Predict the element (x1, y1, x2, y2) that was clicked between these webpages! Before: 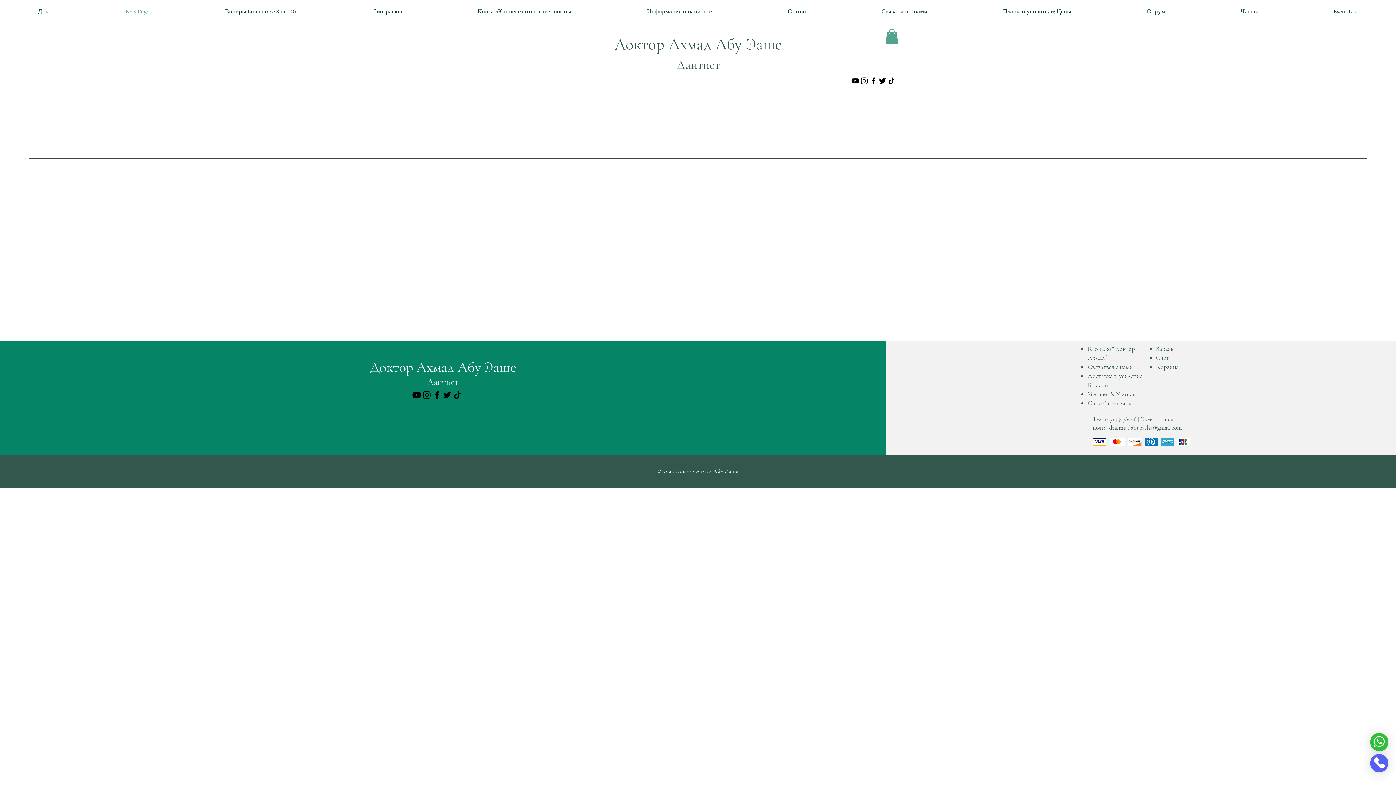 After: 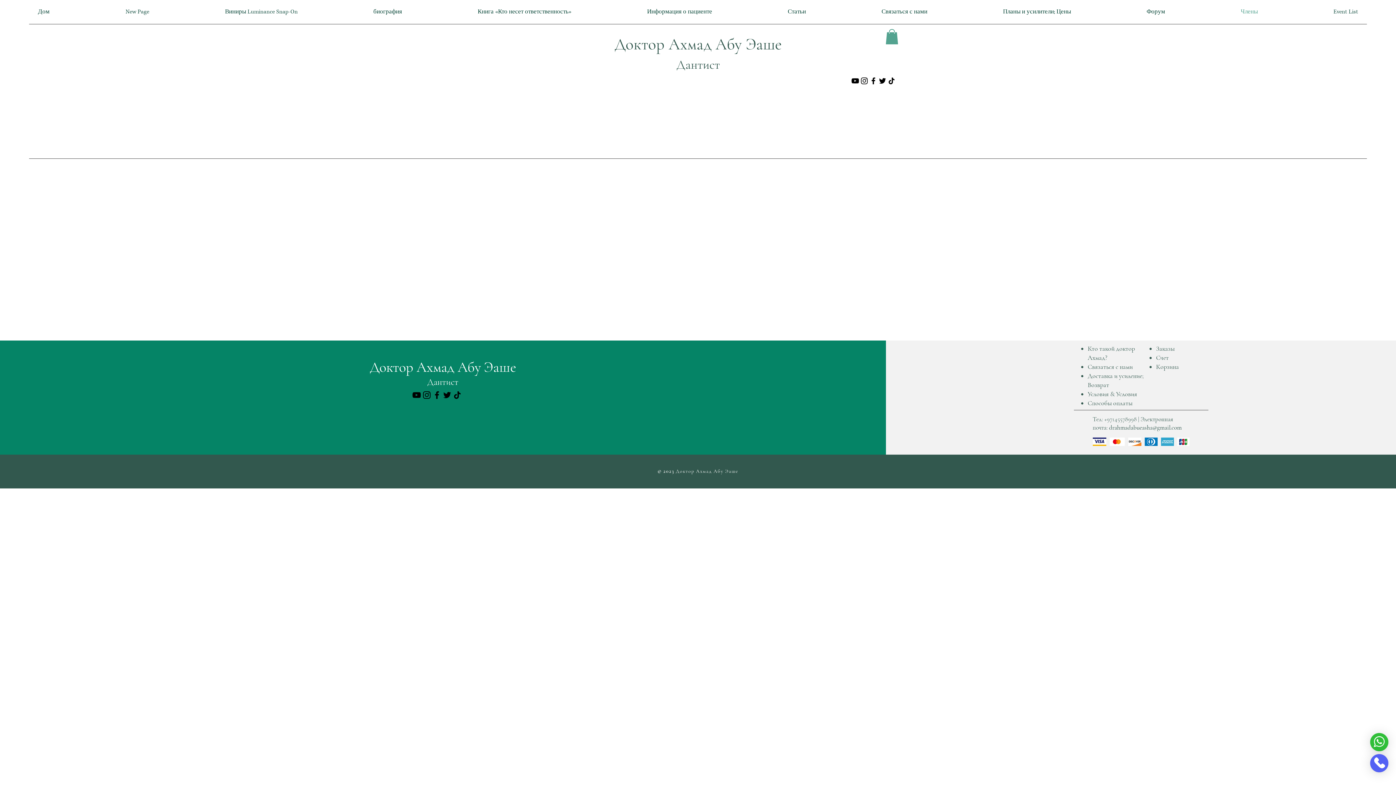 Action: bbox: (1203, 0, 1296, 24) label: Члены